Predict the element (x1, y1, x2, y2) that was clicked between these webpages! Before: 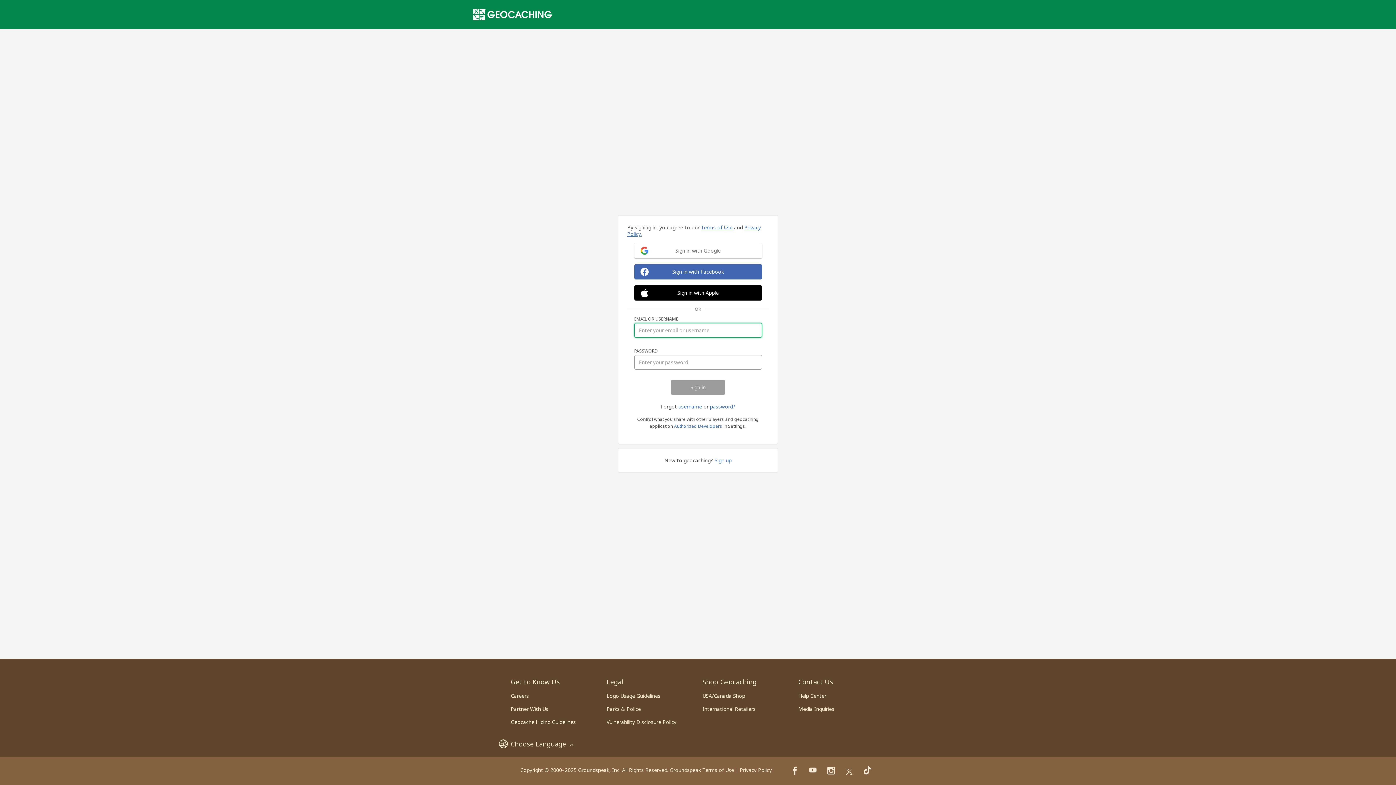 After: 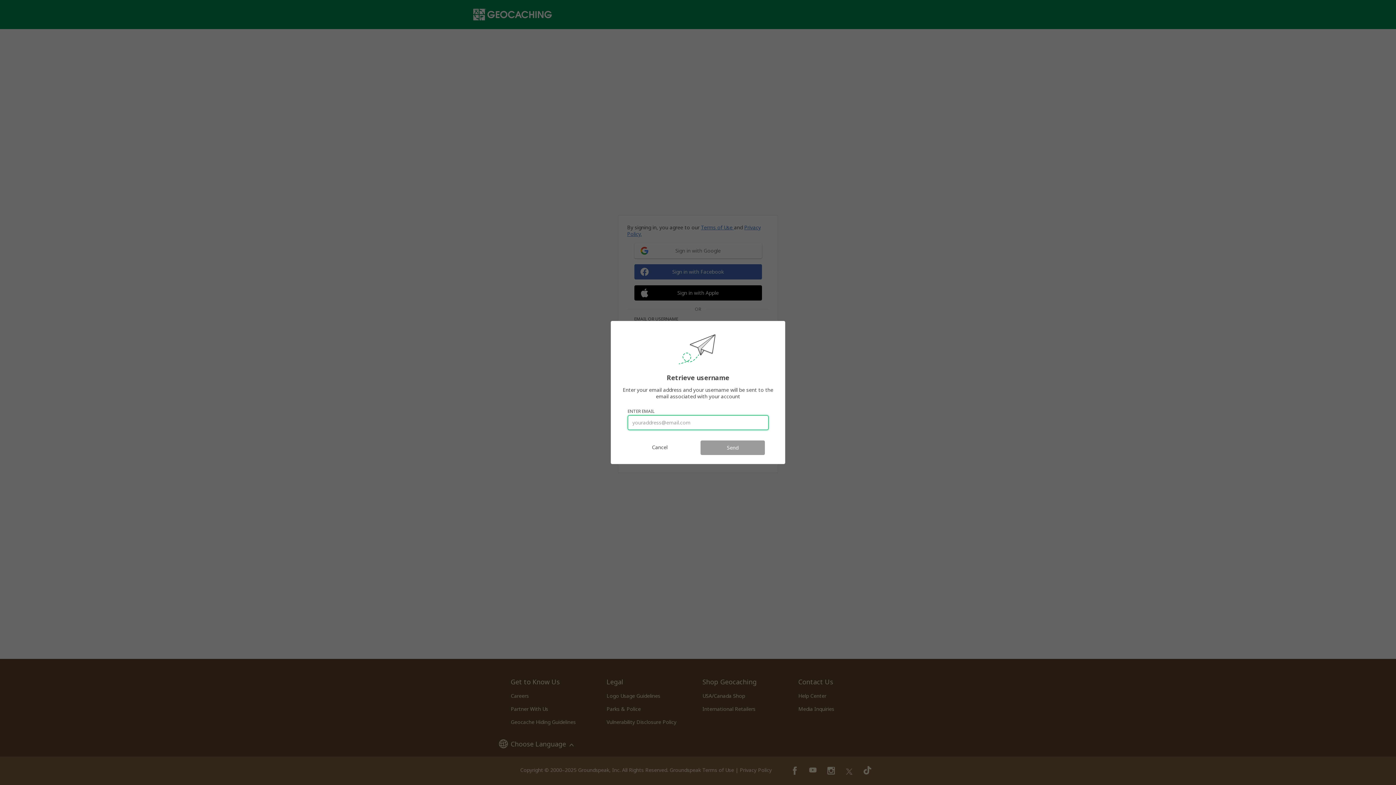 Action: label: username bbox: (678, 403, 702, 410)